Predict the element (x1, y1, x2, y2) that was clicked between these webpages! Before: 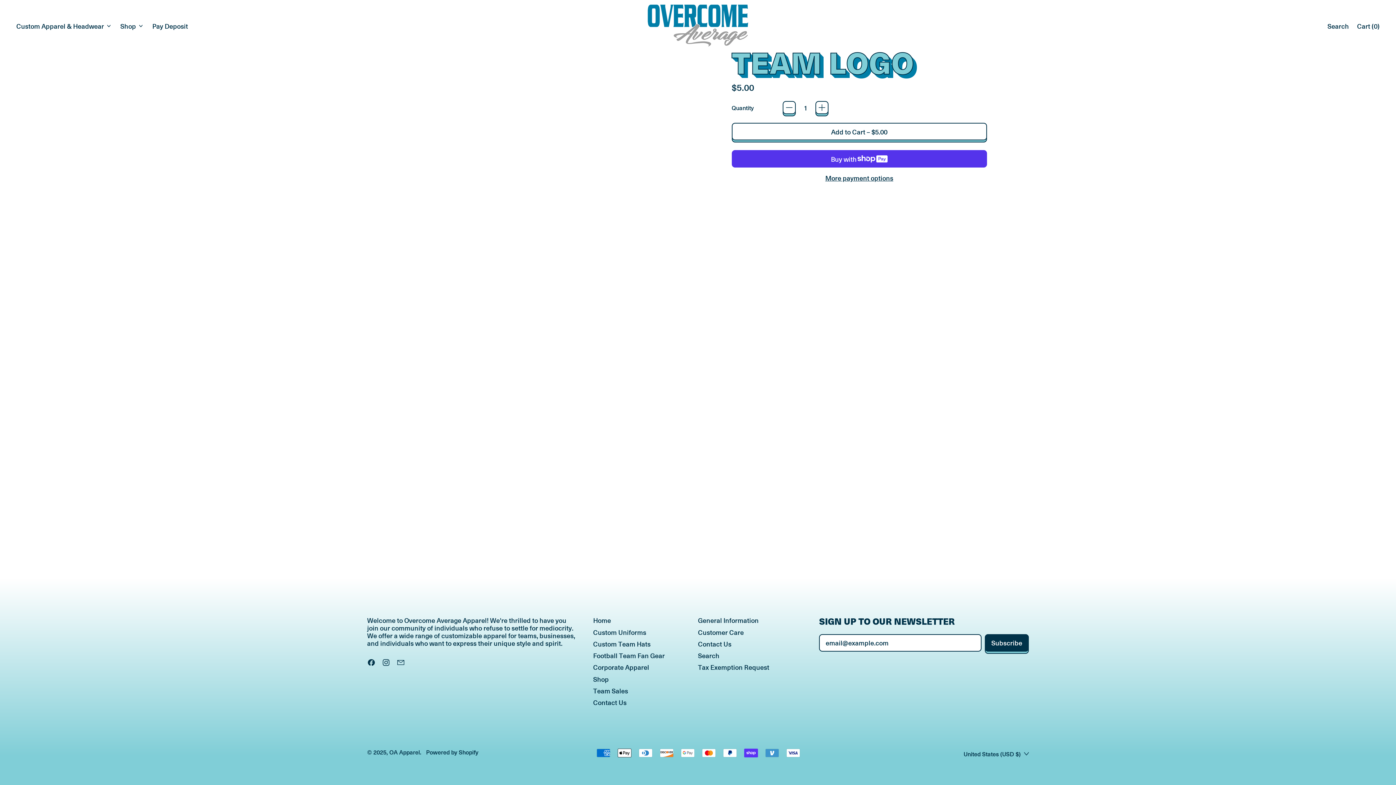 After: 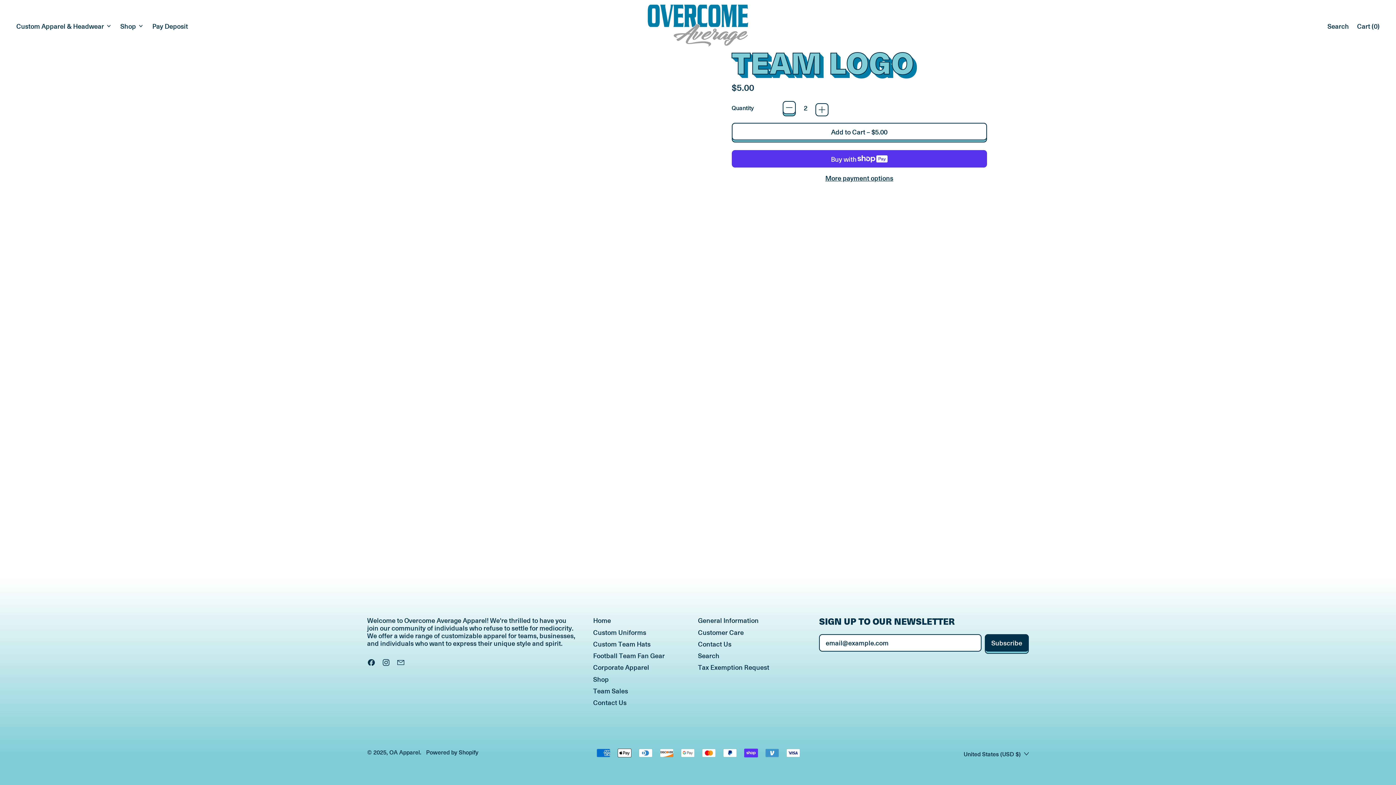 Action: label: + bbox: (815, 101, 828, 114)